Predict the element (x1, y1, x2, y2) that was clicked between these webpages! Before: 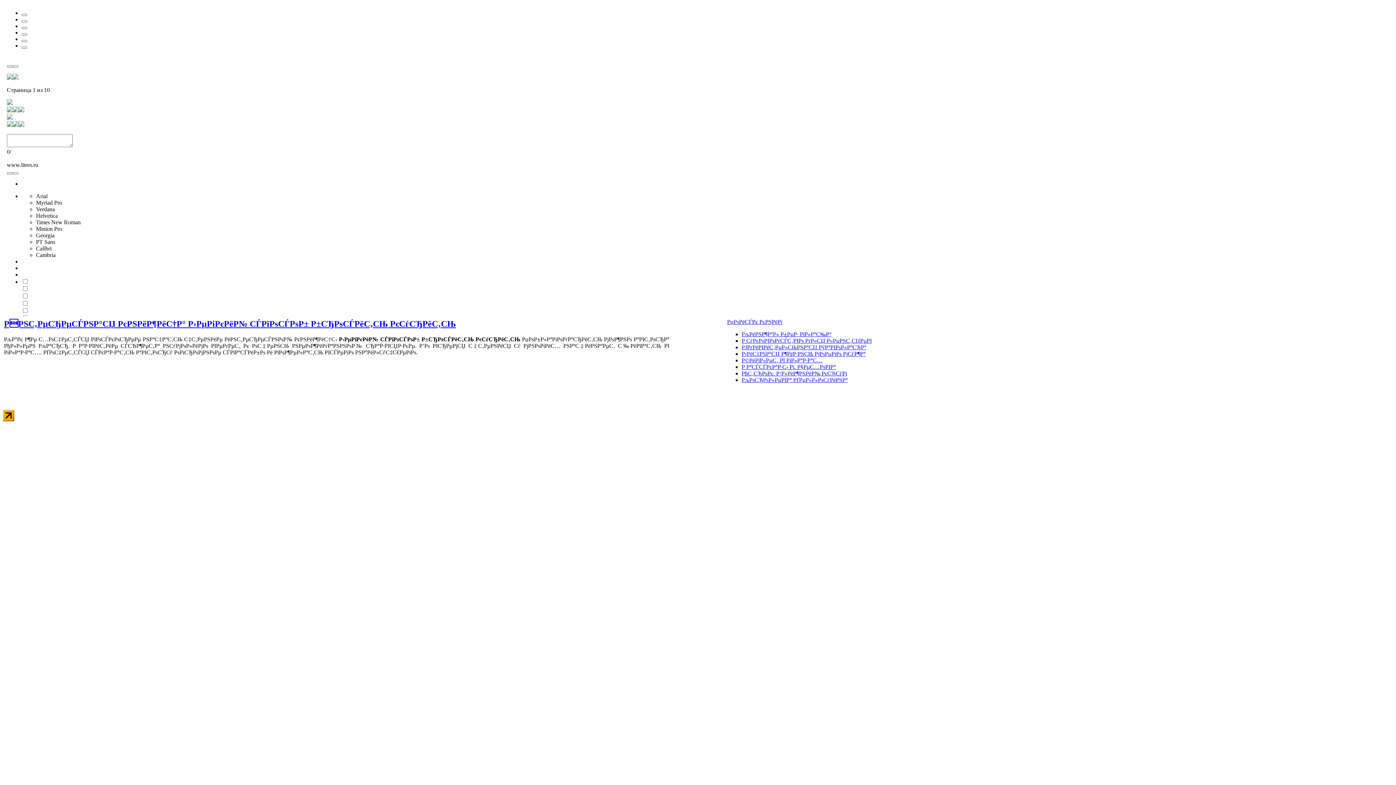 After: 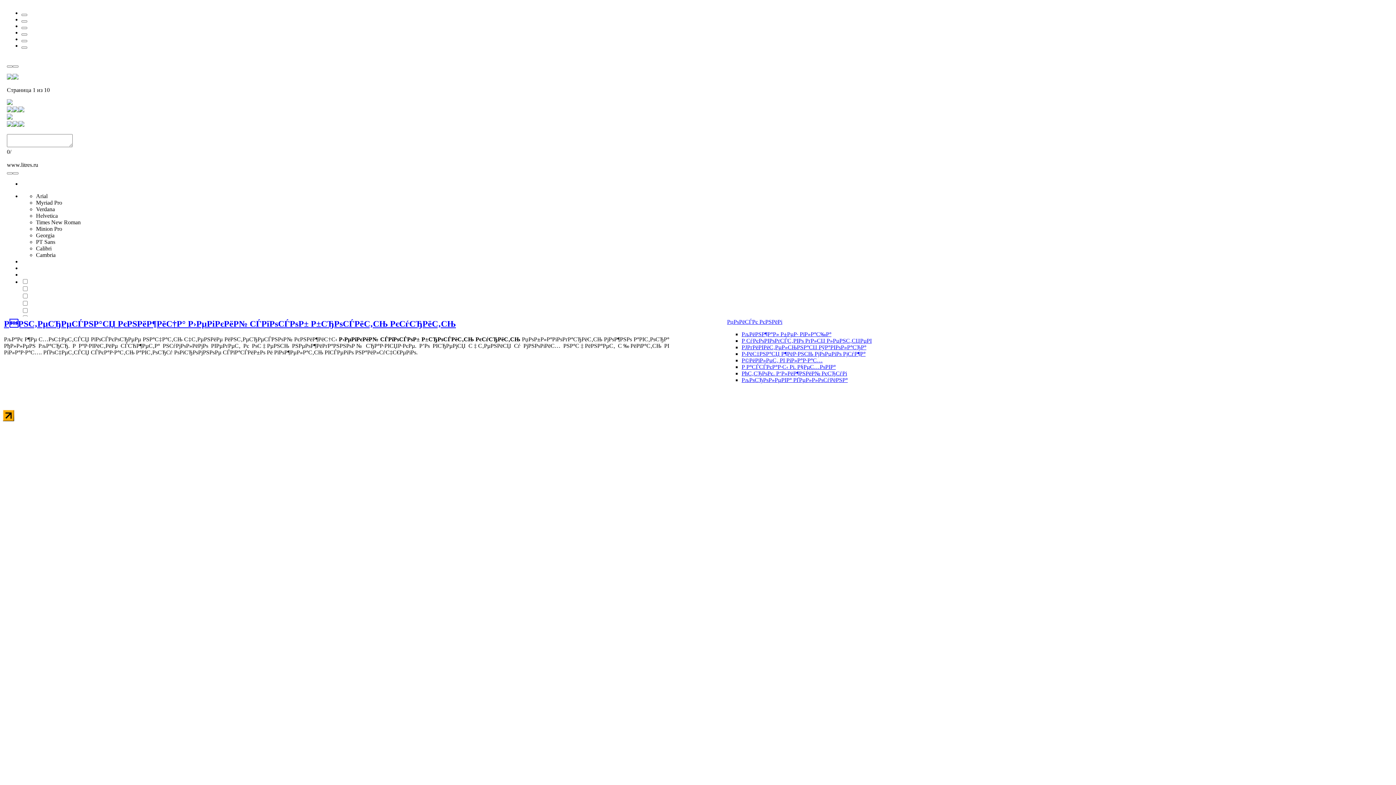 Action: bbox: (2, 416, 14, 422)